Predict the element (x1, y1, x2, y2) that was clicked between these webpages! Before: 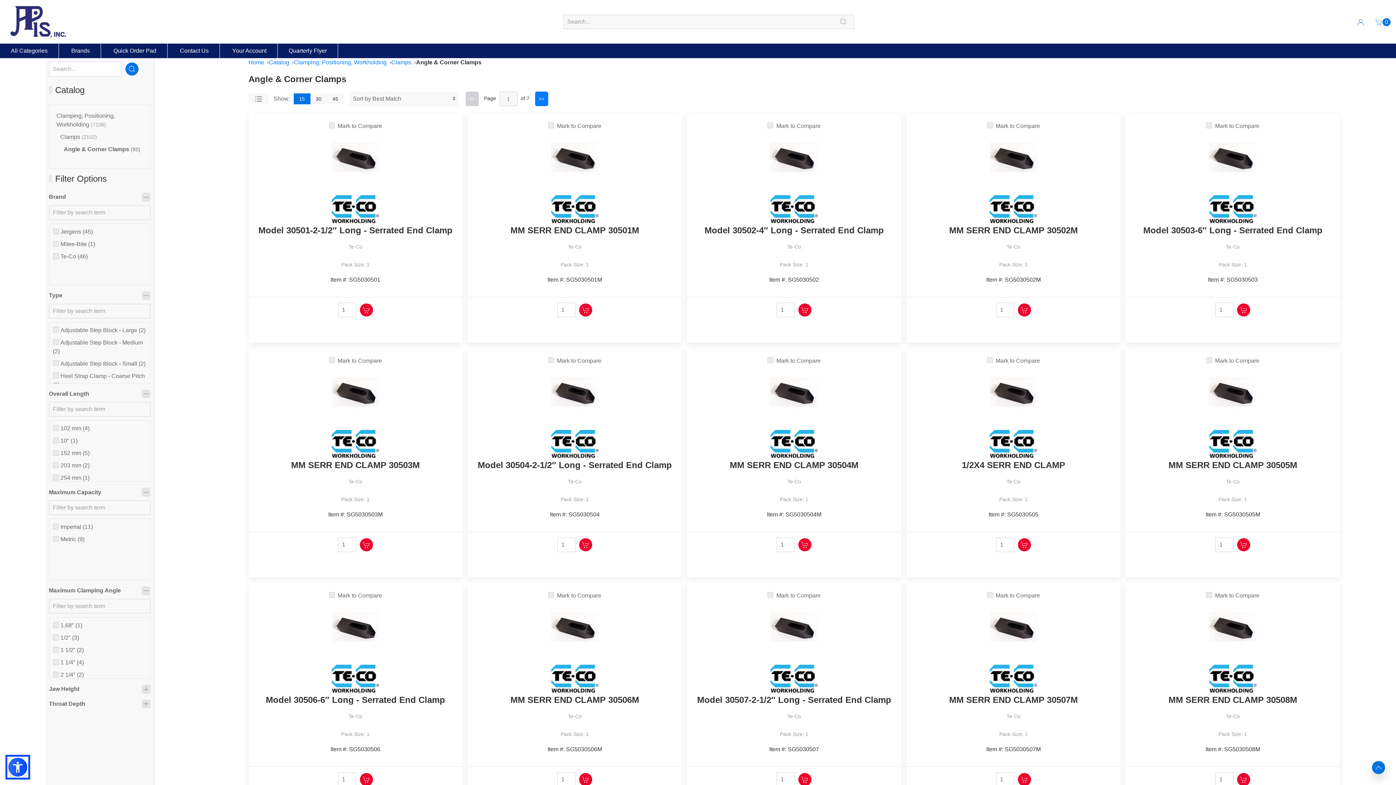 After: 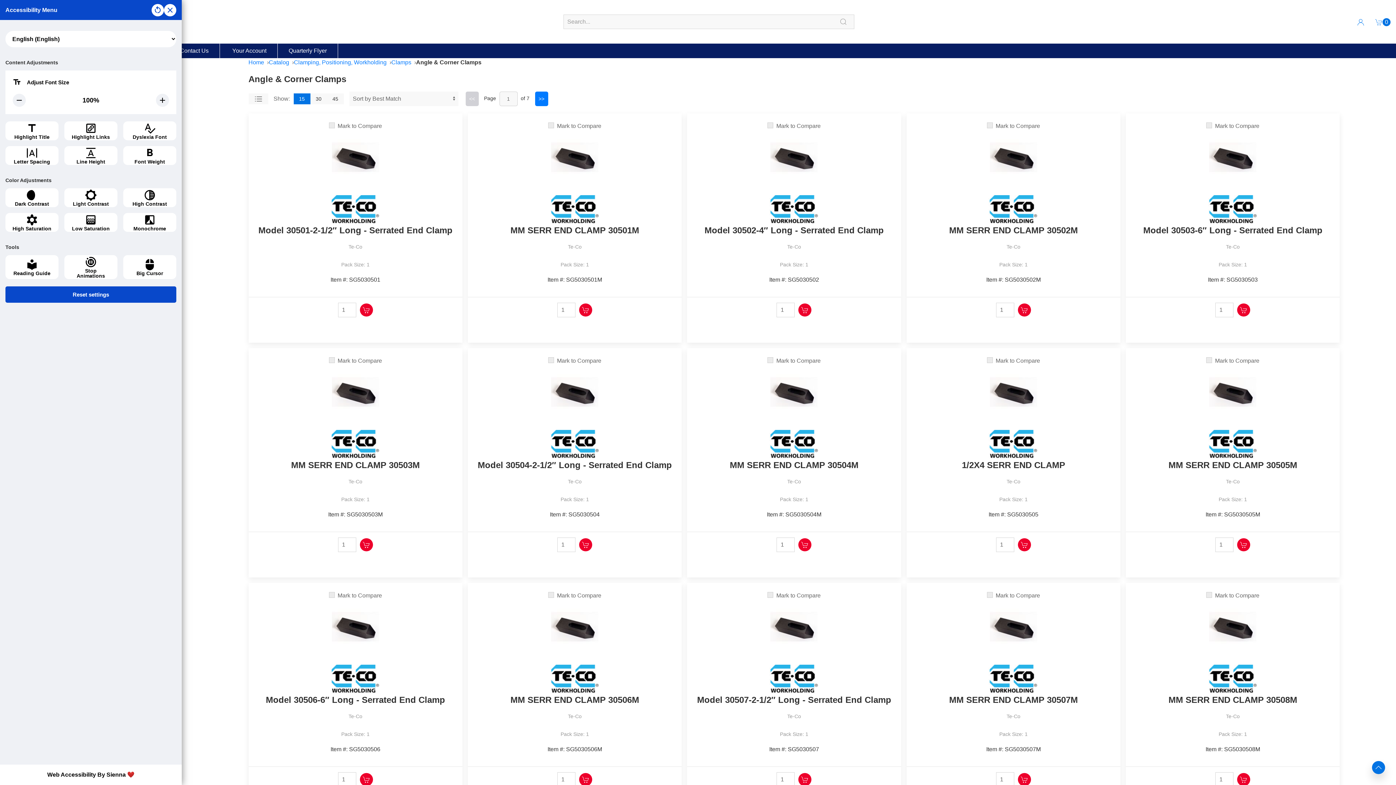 Action: bbox: (7, 757, 28, 778)